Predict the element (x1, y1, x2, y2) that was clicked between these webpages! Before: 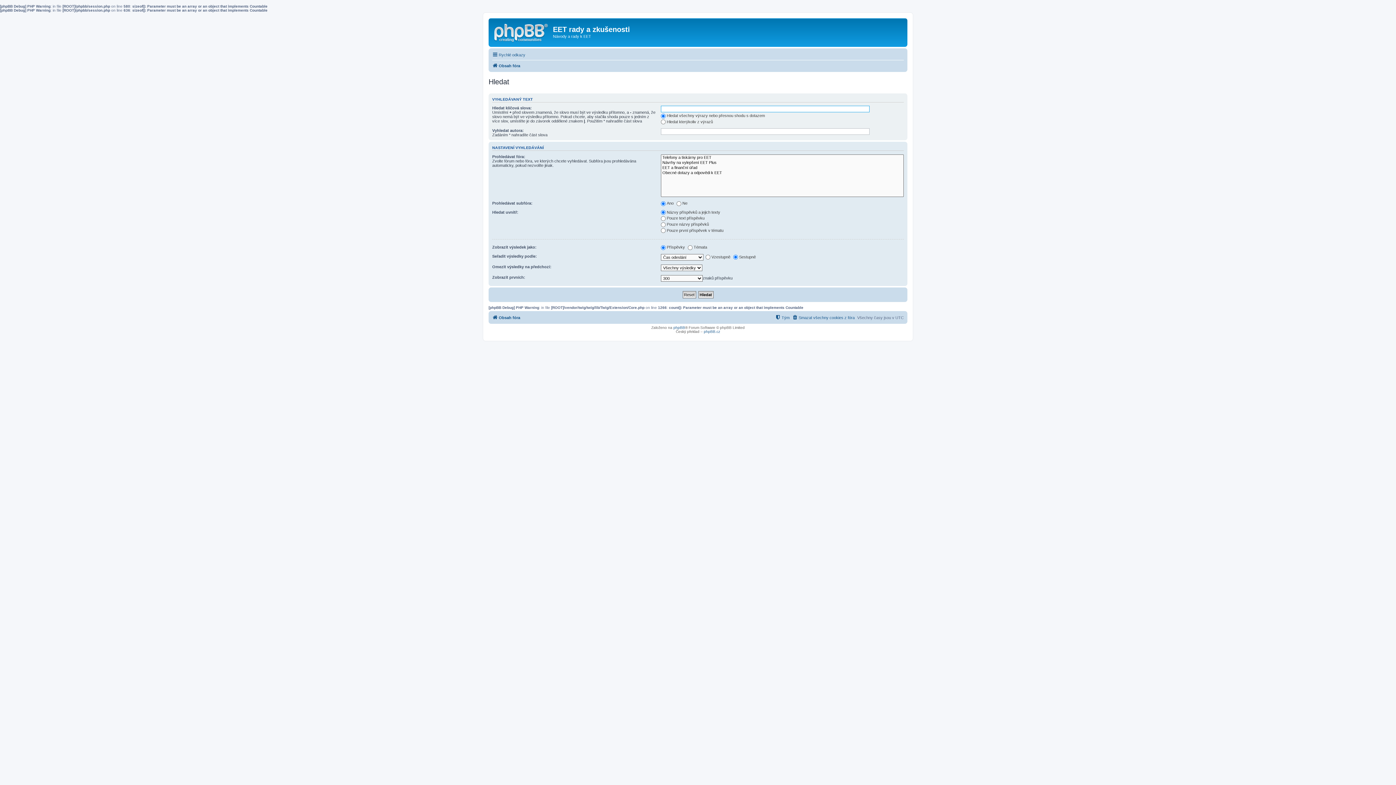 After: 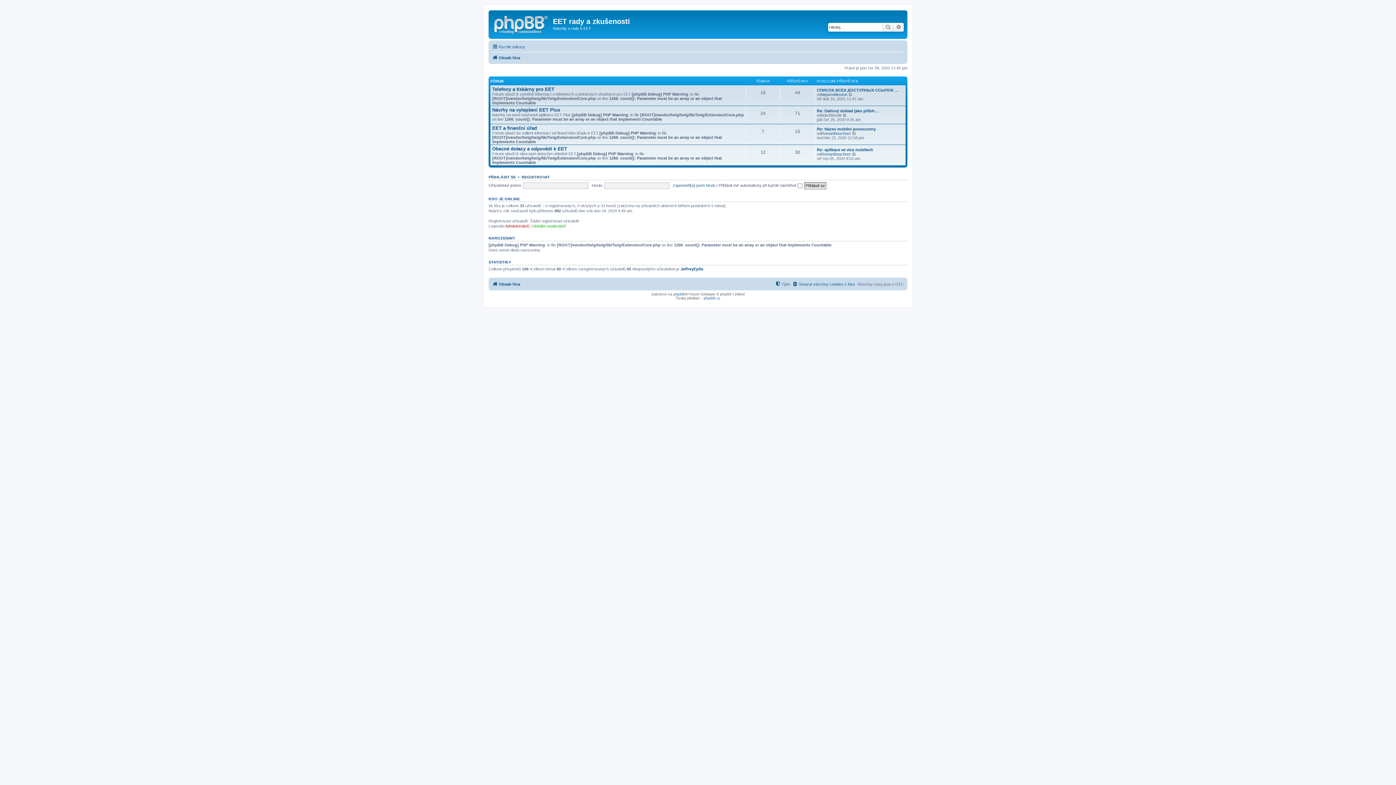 Action: bbox: (492, 61, 520, 70) label: Obsah fóra